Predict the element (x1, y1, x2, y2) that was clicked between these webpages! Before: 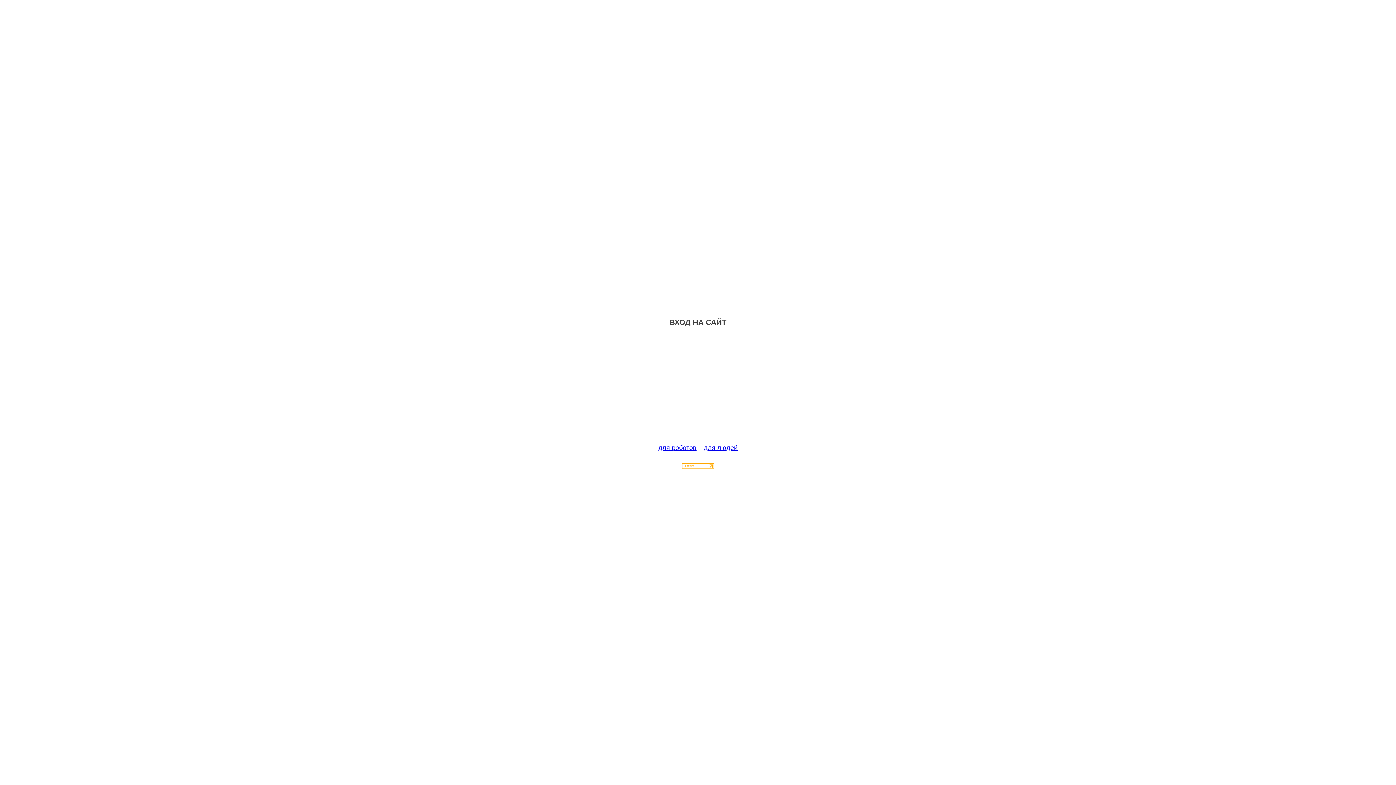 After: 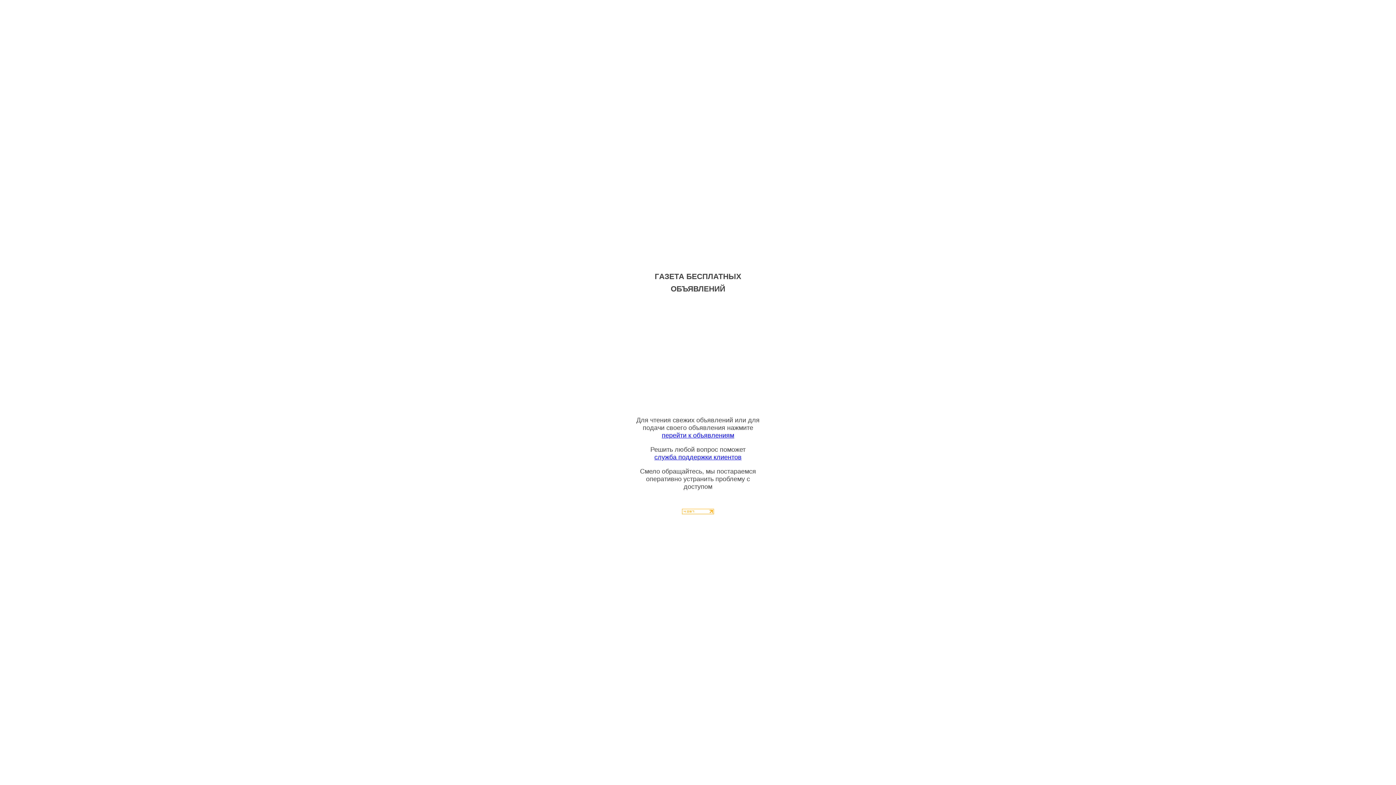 Action: label: для людей bbox: (704, 444, 737, 451)